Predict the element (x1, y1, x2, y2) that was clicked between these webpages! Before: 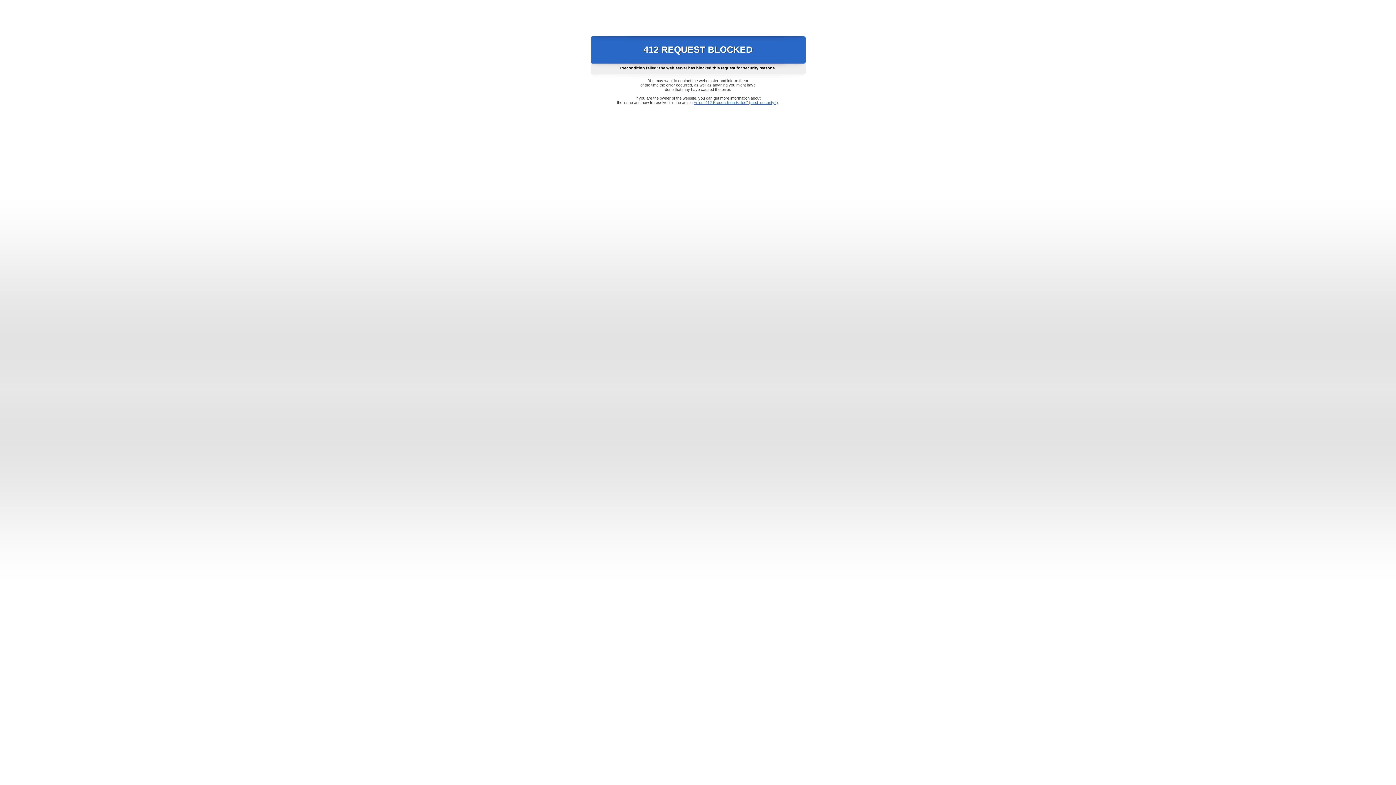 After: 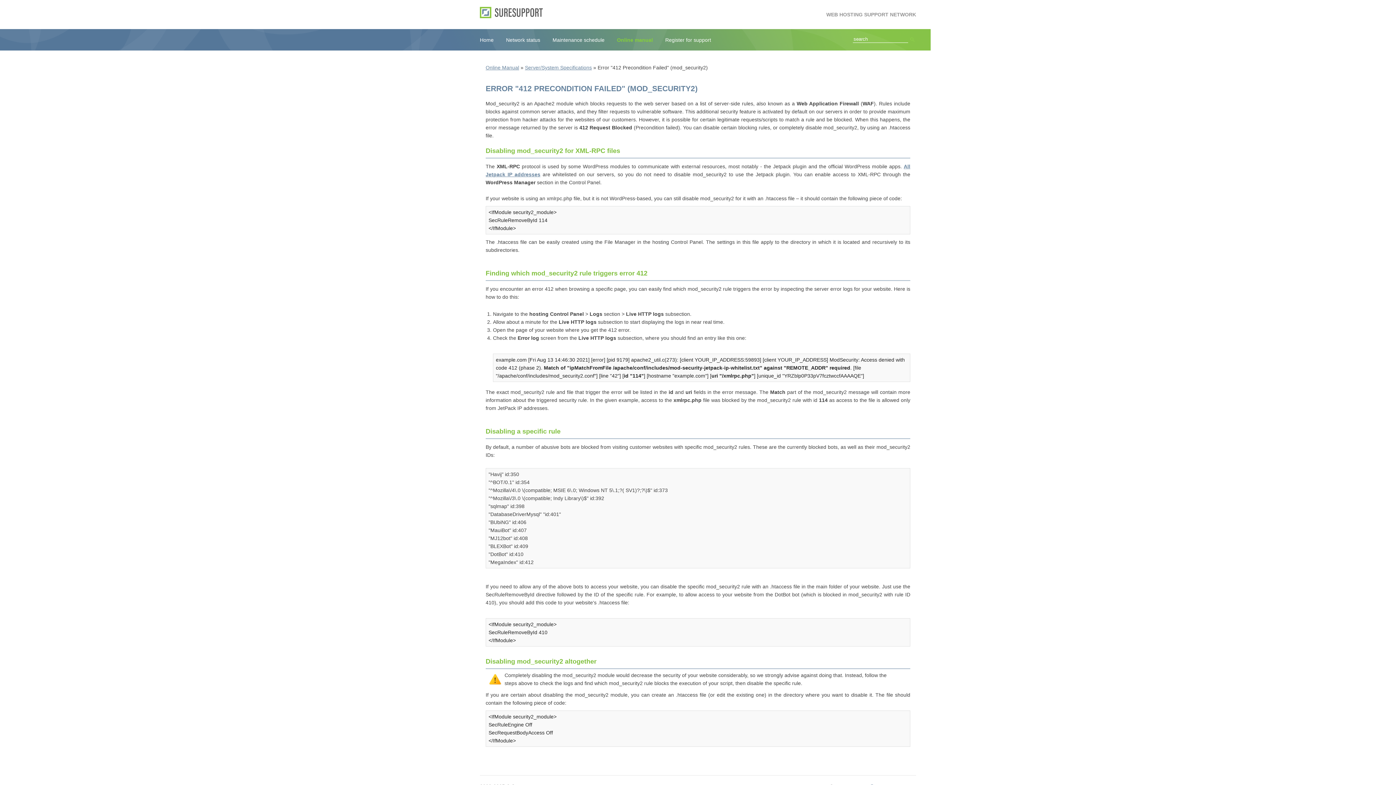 Action: bbox: (693, 100, 778, 104) label: Error "412 Precondition Failed" (mod_security2)